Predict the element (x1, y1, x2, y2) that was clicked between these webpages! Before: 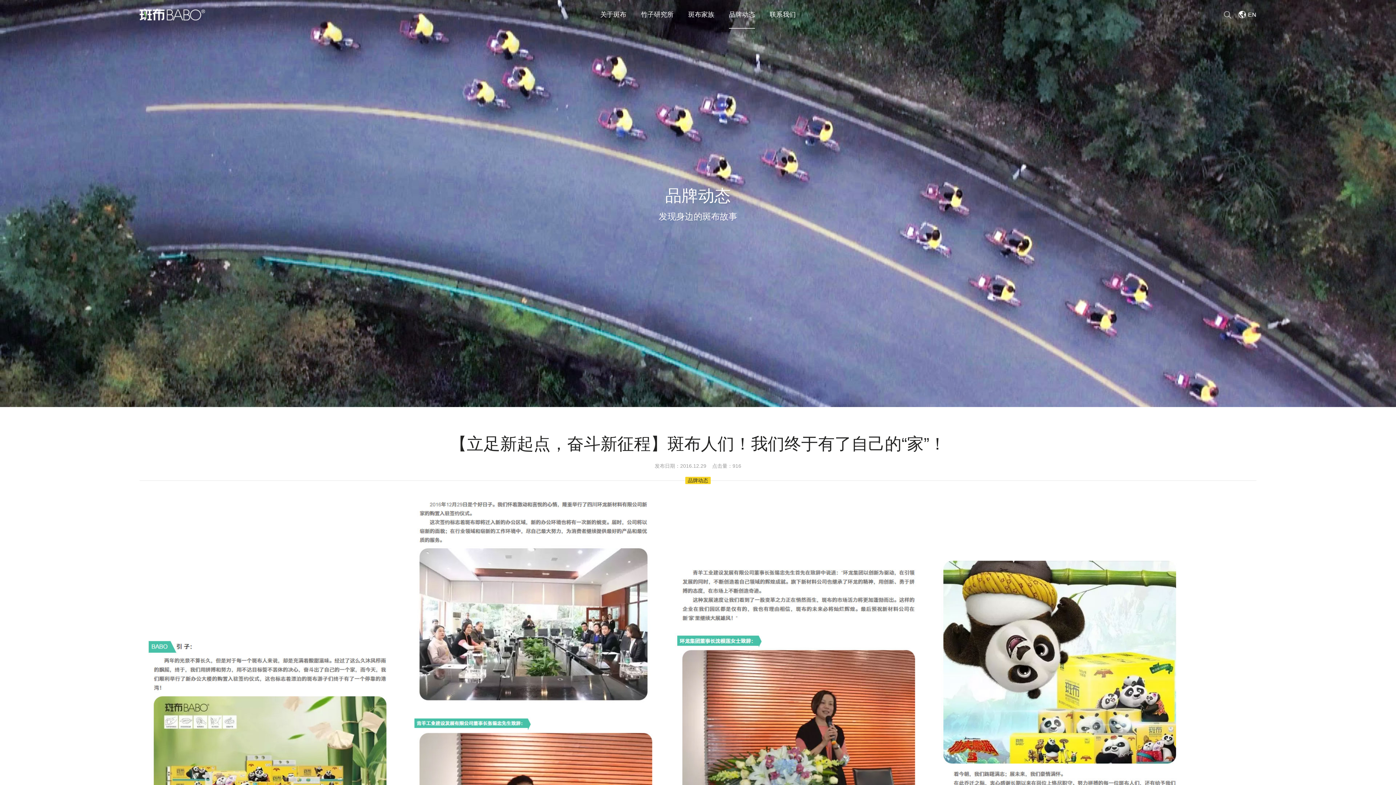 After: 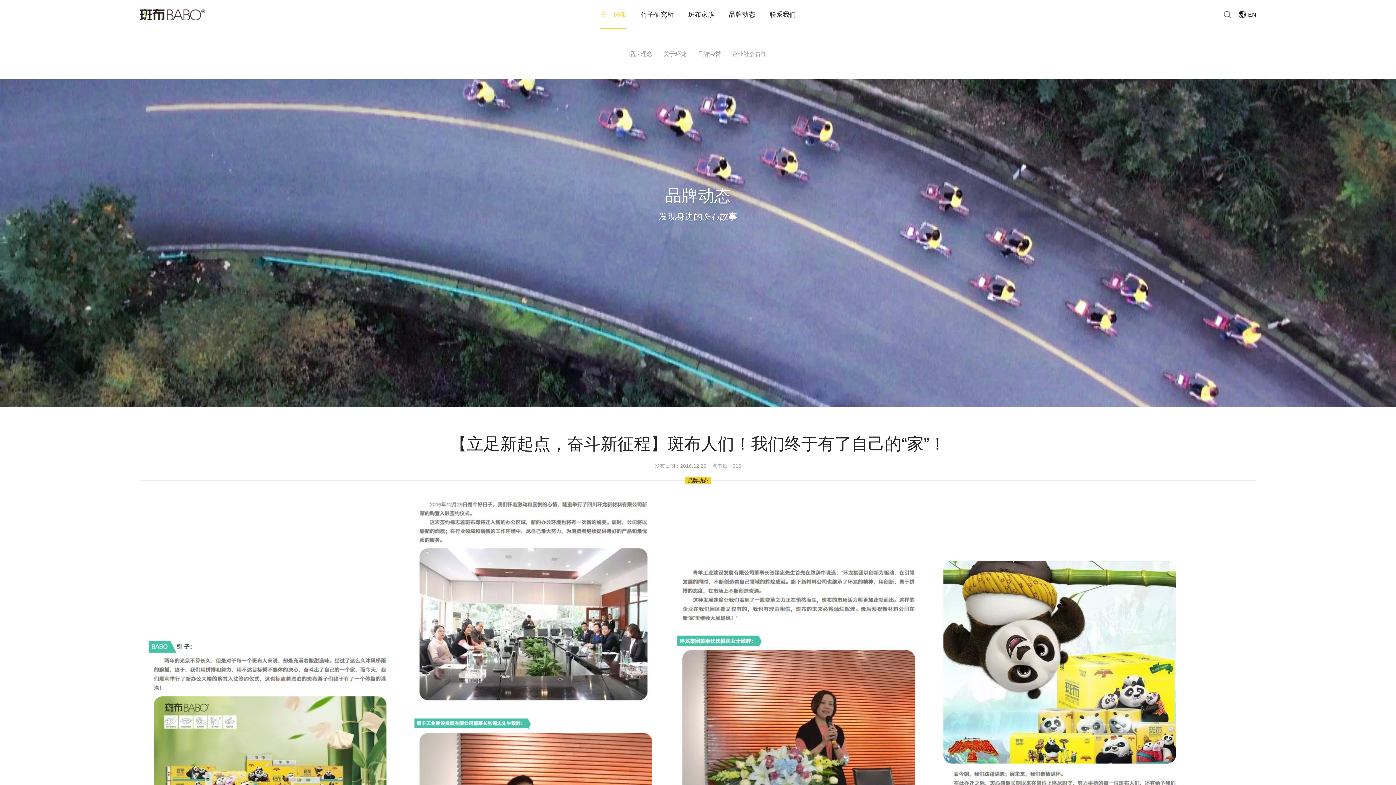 Action: bbox: (600, 0, 626, 29) label: 关于斑布